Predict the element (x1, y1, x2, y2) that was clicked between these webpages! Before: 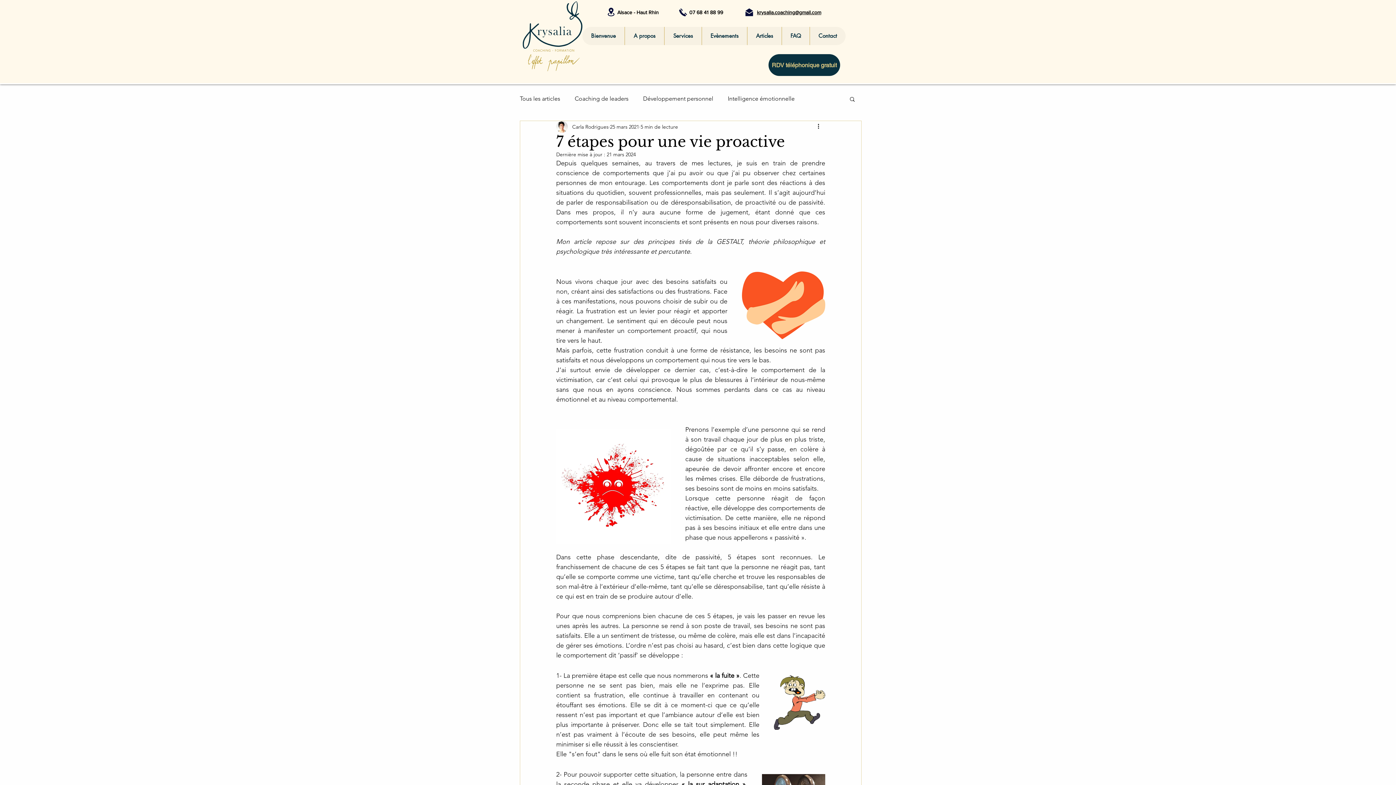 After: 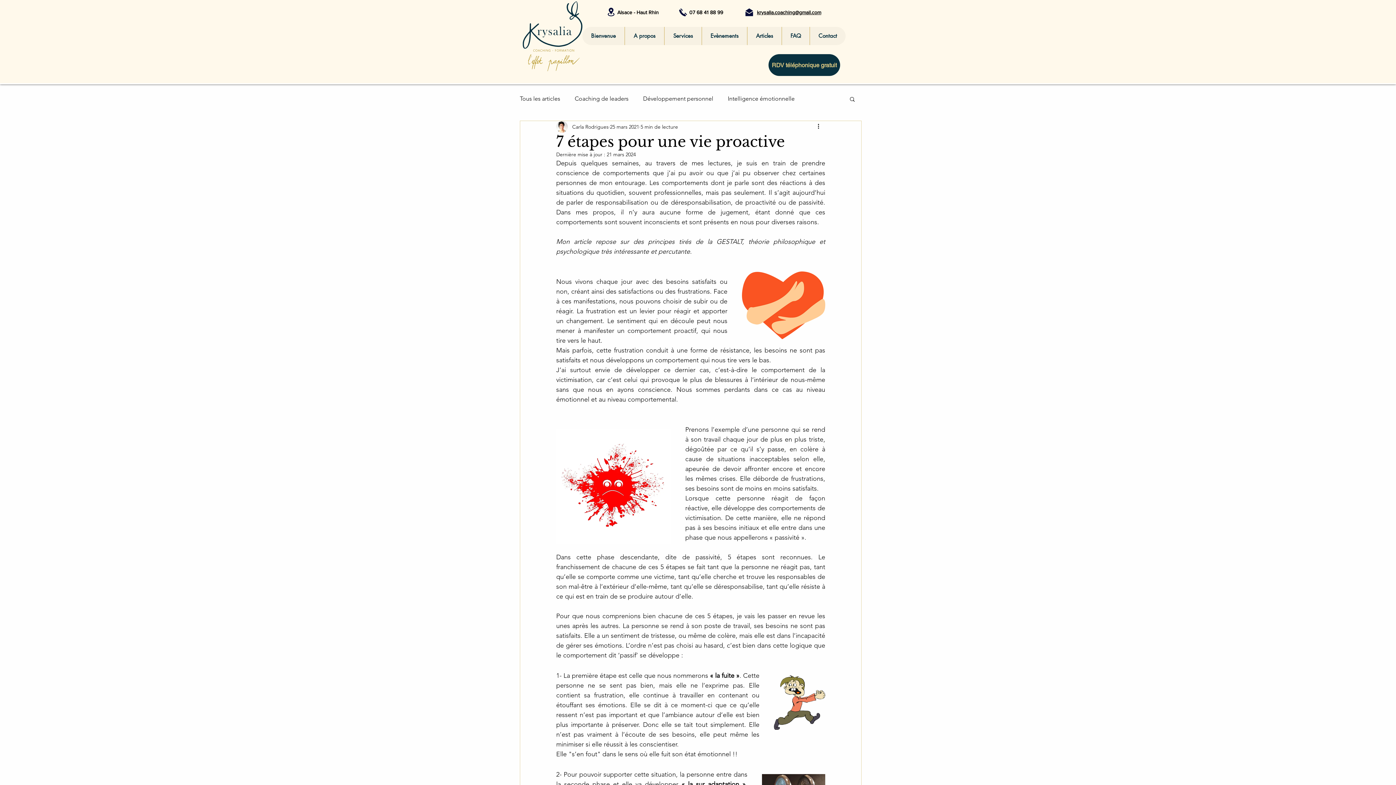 Action: label: Krysalia Coaching et formation bbox: (676, 7, 689, 17)